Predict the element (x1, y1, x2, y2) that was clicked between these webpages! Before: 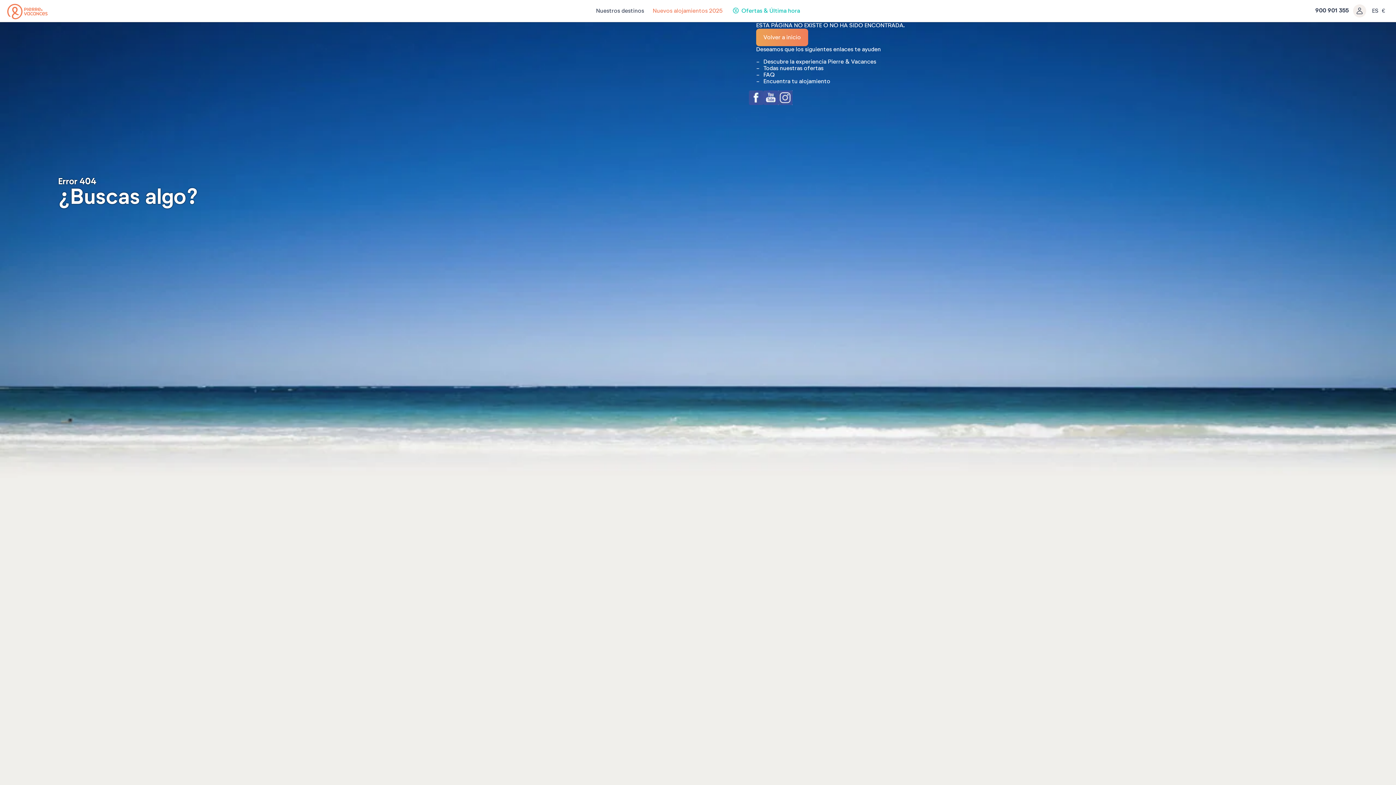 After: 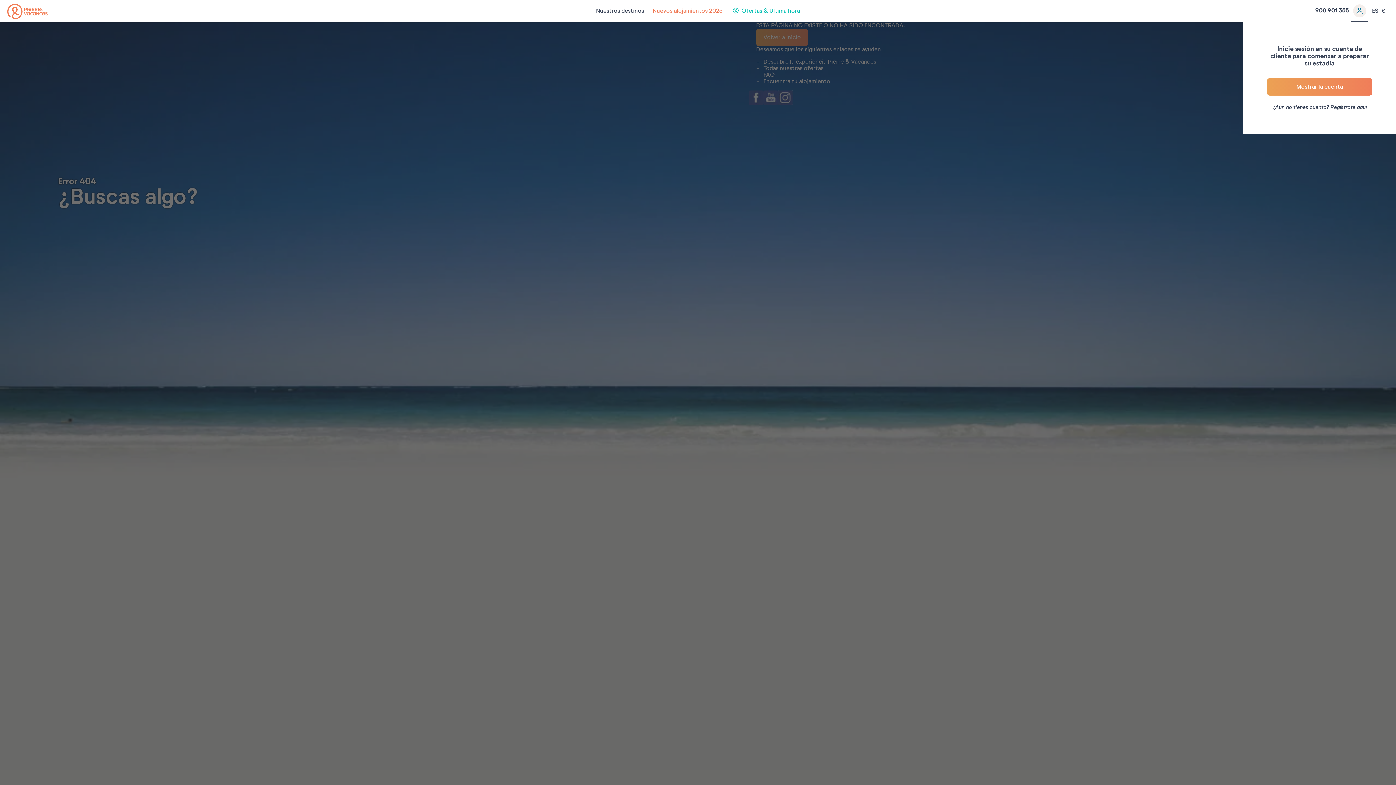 Action: bbox: (1351, 0, 1368, 21)